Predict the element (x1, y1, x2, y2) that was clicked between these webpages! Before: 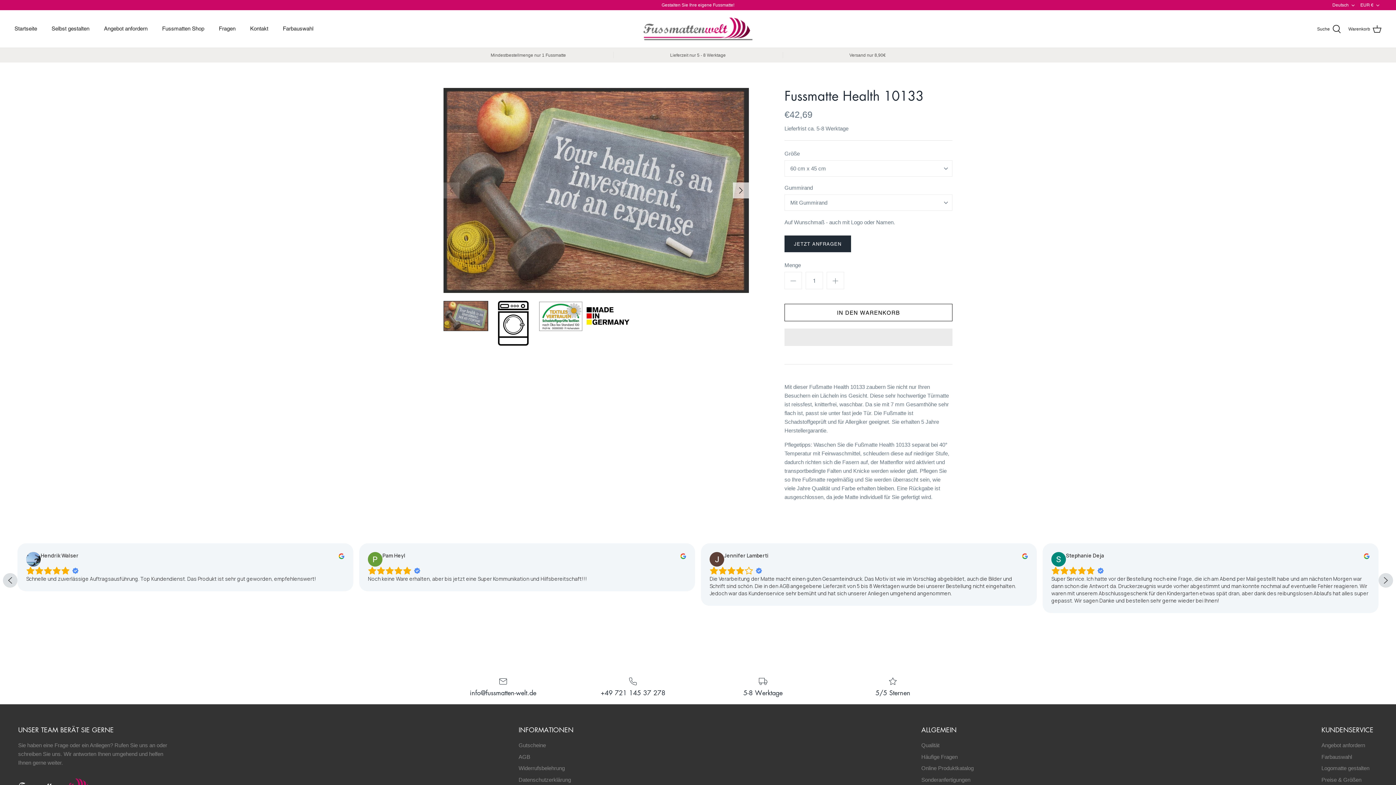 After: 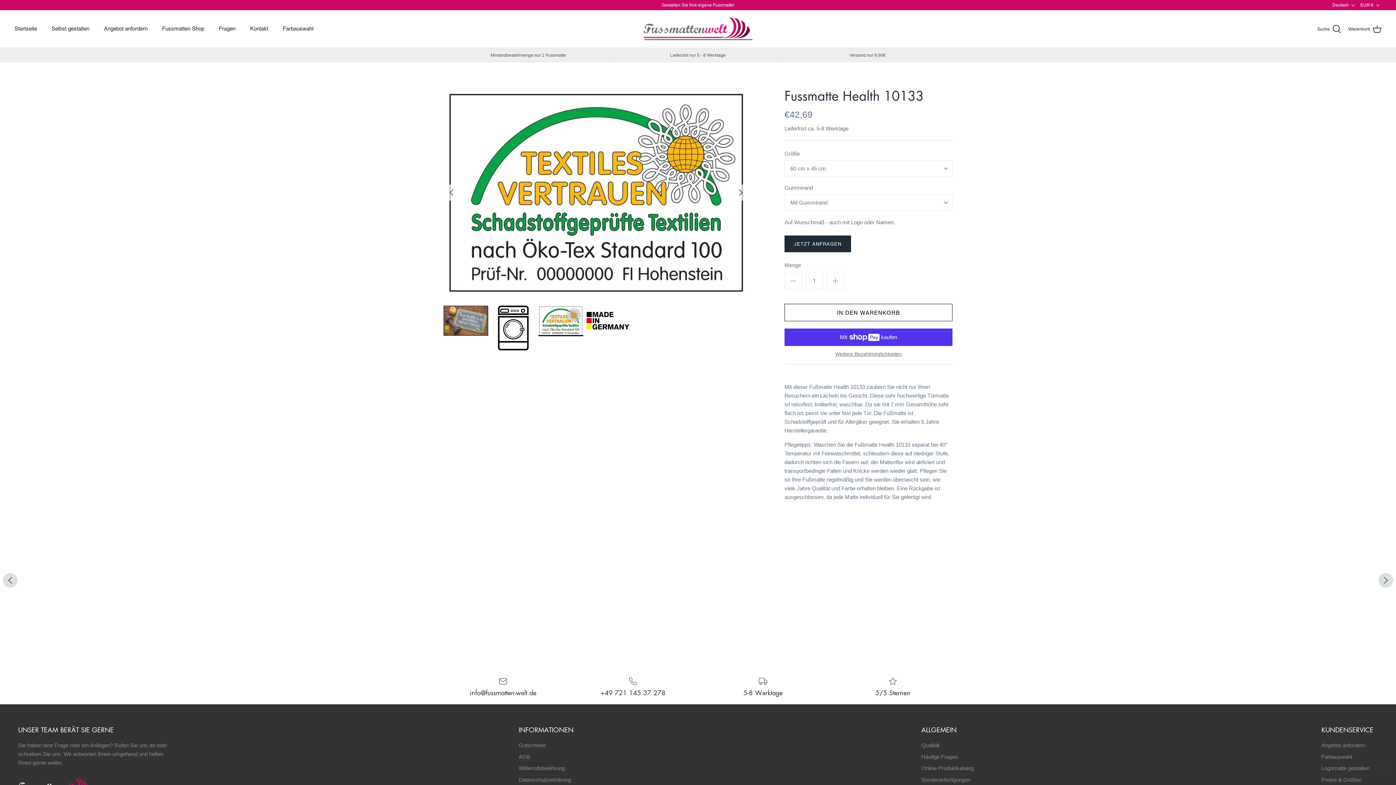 Action: bbox: (538, 301, 583, 331)